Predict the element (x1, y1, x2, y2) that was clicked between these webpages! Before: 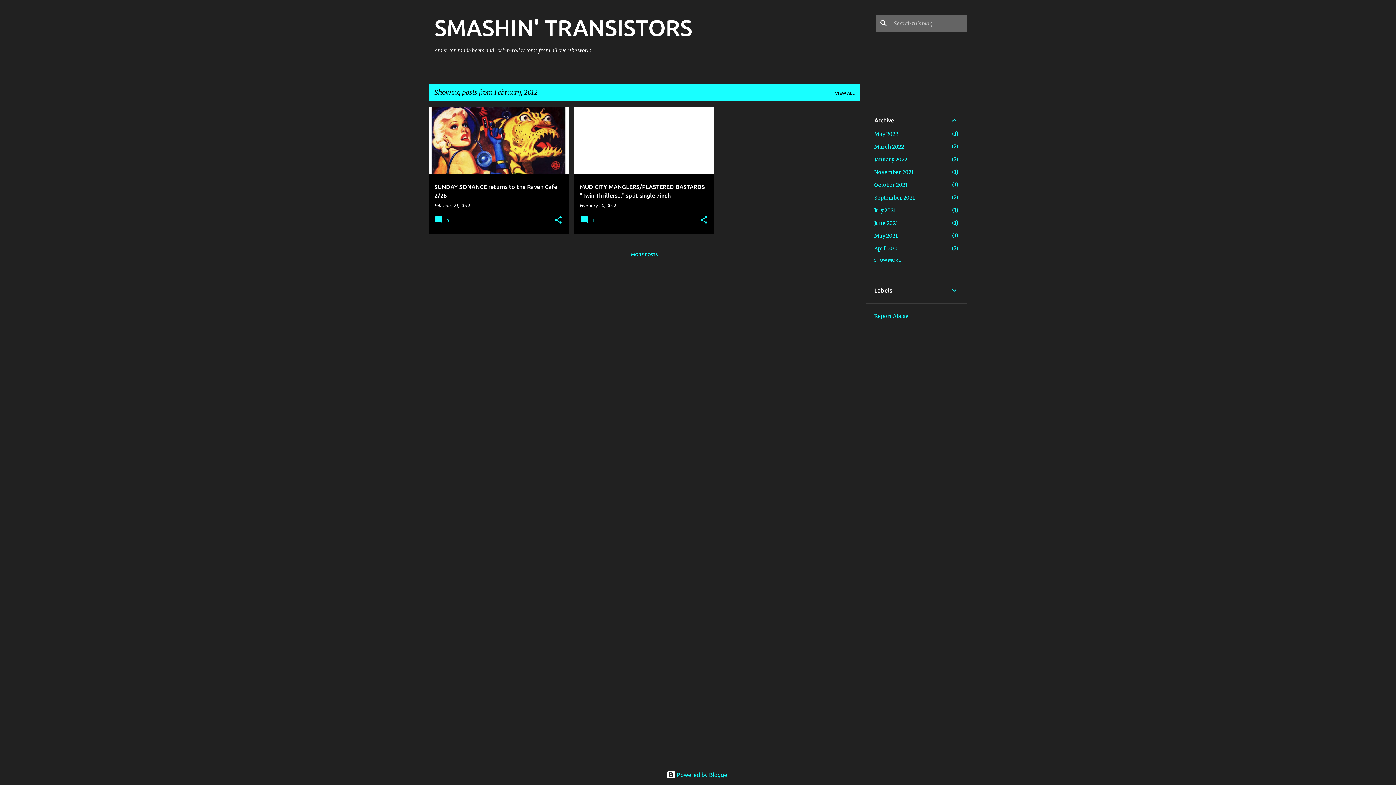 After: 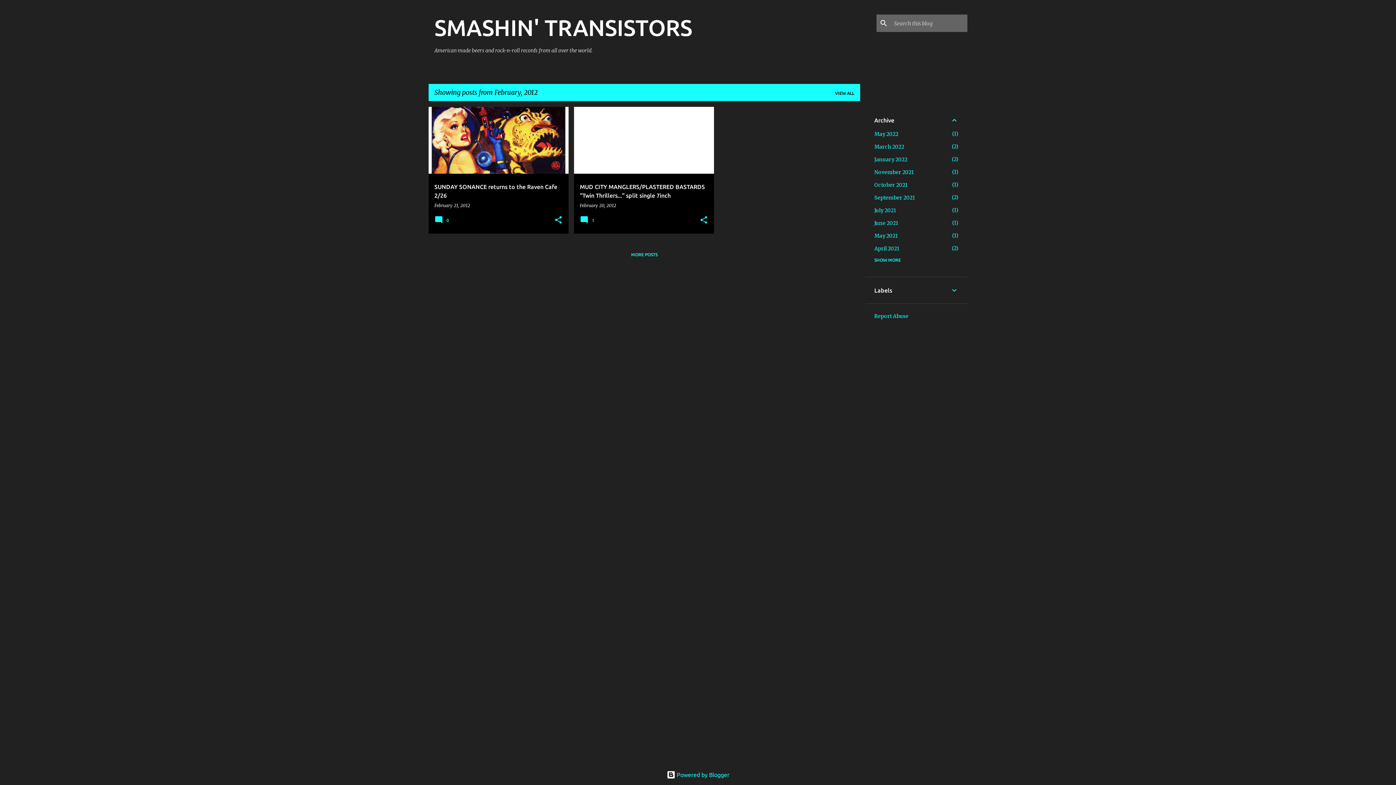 Action: label: Report Abuse bbox: (874, 313, 908, 319)